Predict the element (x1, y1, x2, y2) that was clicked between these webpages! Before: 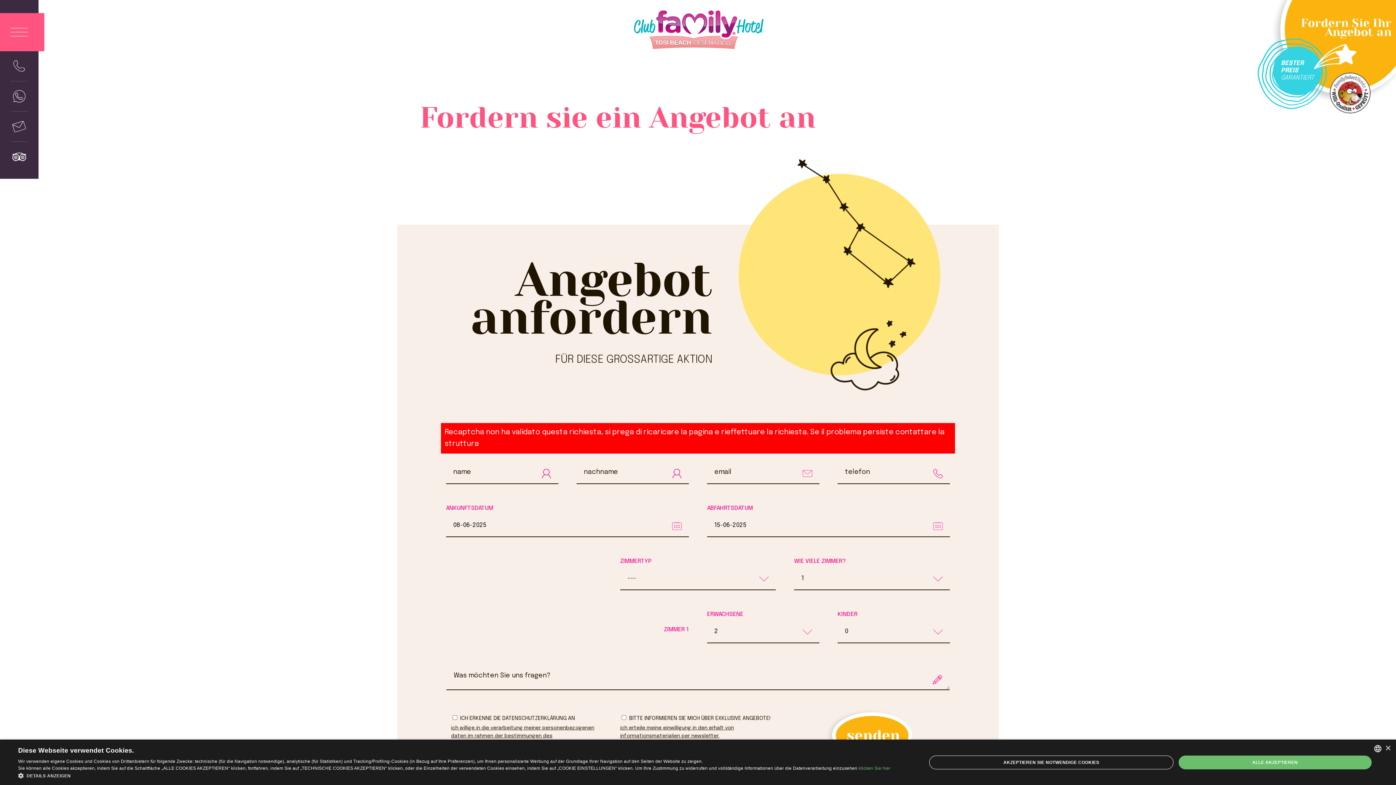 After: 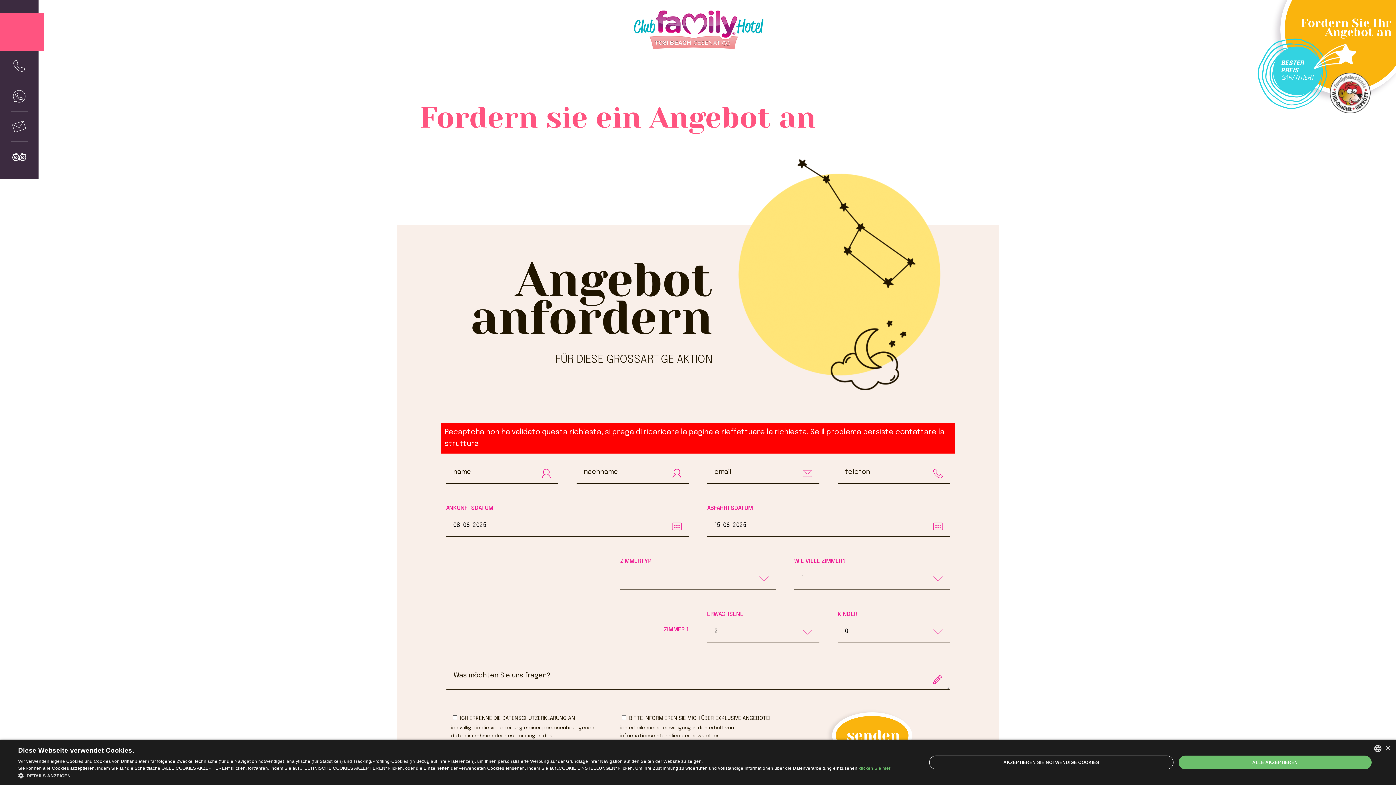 Action: bbox: (451, 724, 602, 748) label: ich willige in die verarbeitung meiner personenbezogenen daten im rahmen der bestimmungen des datenschutzgesetzes ein.